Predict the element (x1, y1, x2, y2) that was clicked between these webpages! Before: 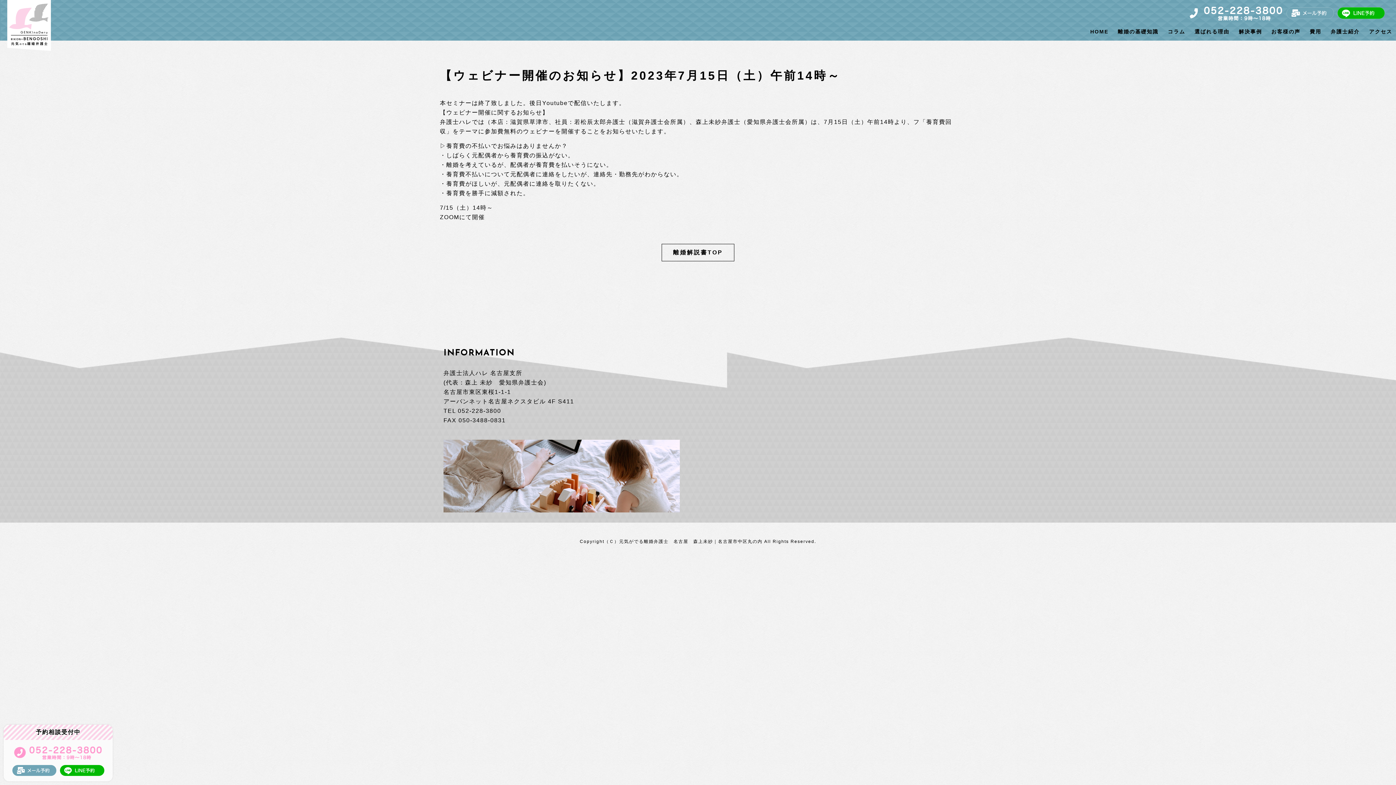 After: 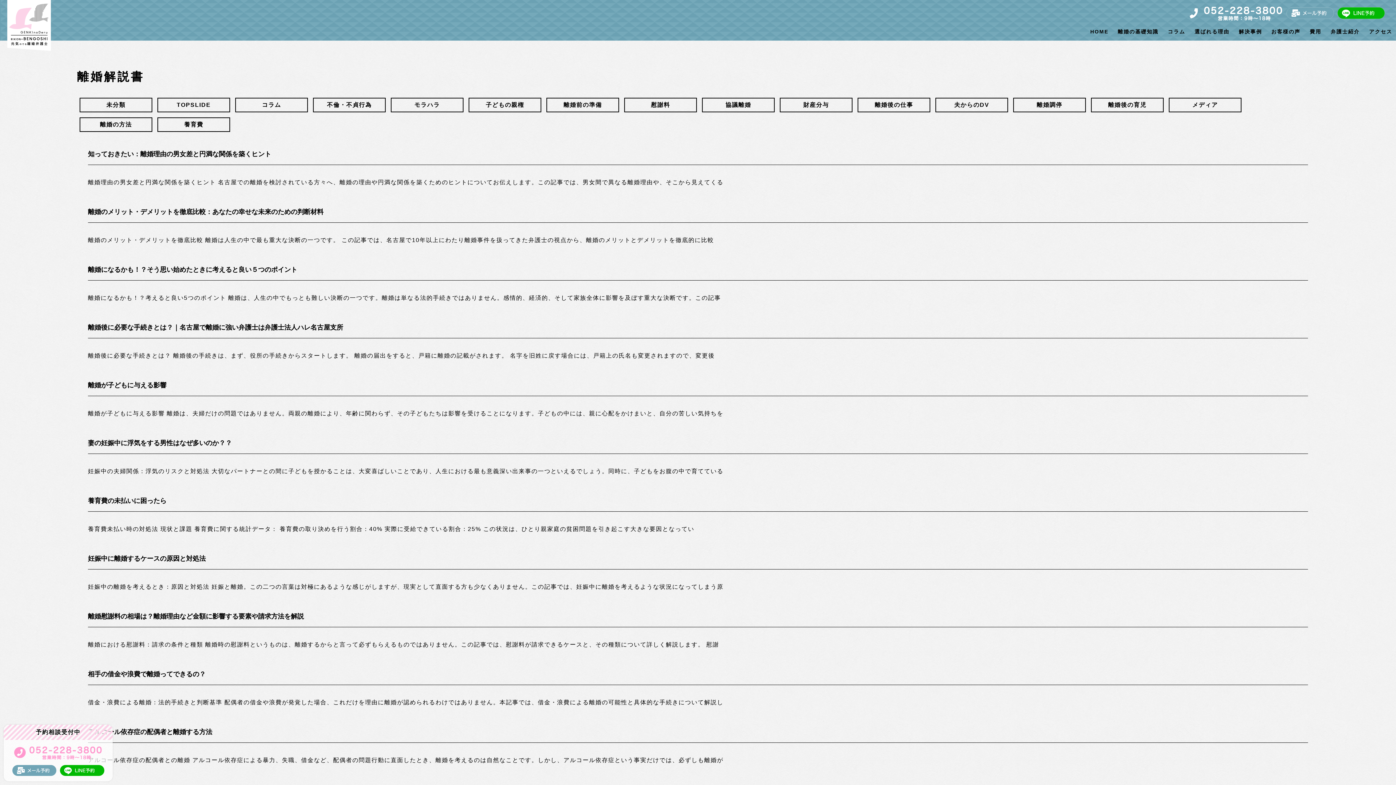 Action: bbox: (440, 244, 956, 261) label: 離婚解説書TOP